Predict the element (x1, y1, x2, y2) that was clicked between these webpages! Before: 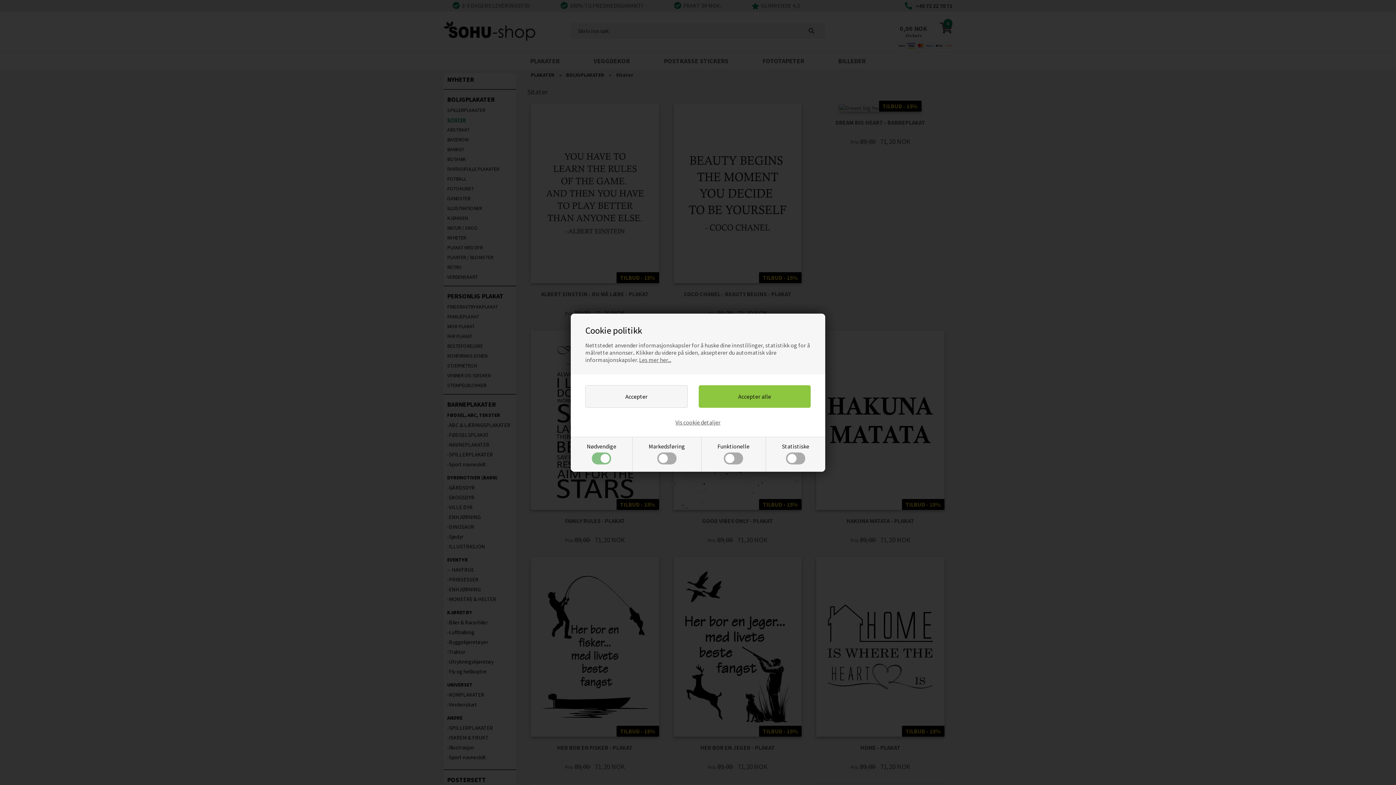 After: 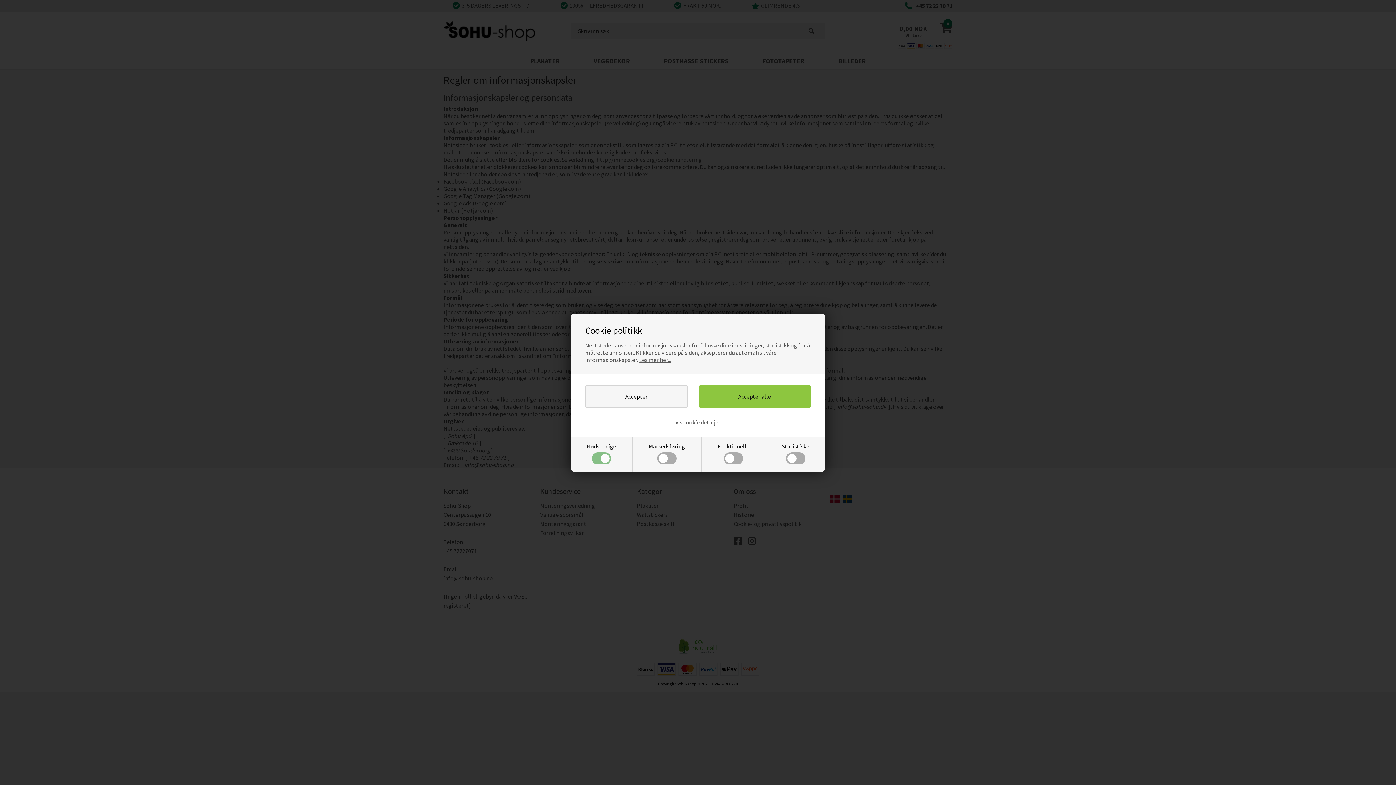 Action: bbox: (639, 356, 671, 363) label: Les mer her...